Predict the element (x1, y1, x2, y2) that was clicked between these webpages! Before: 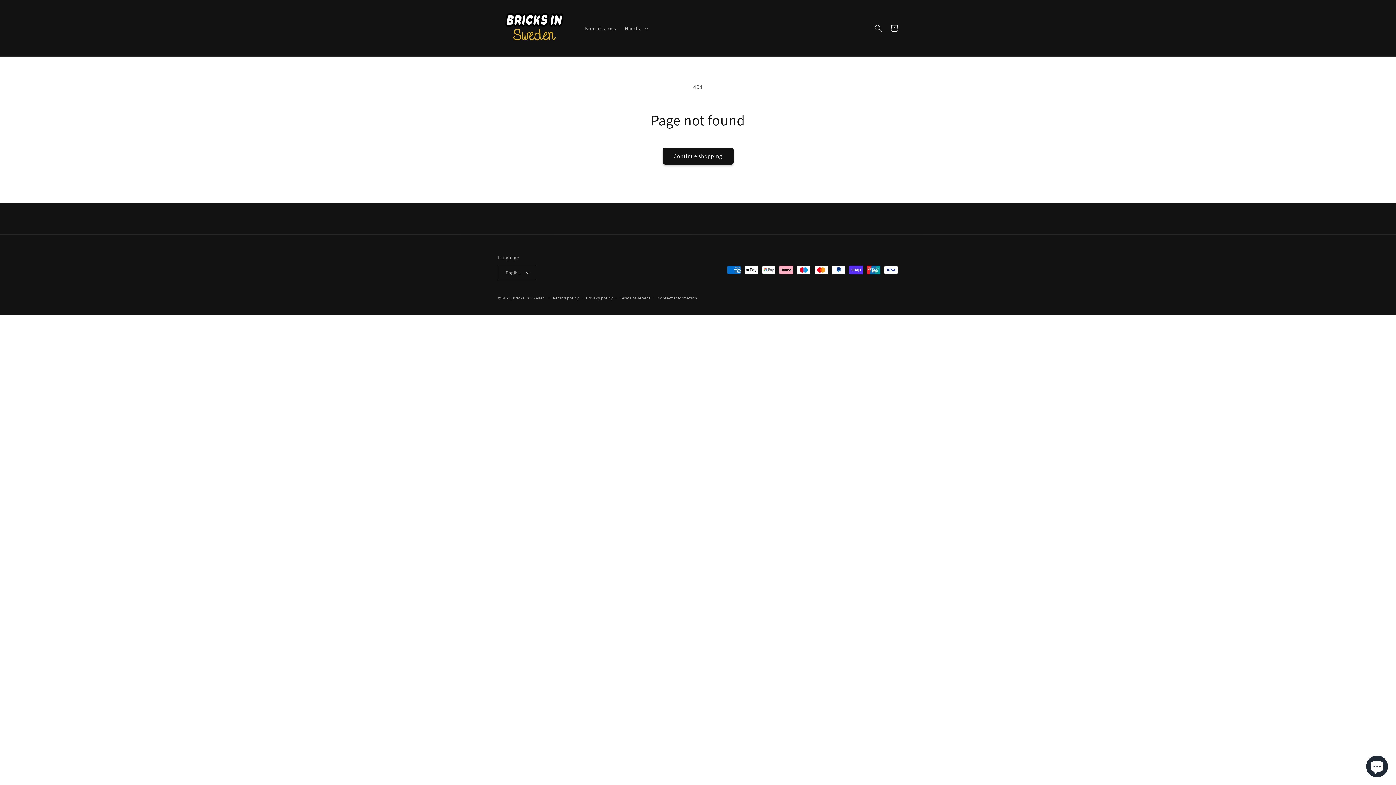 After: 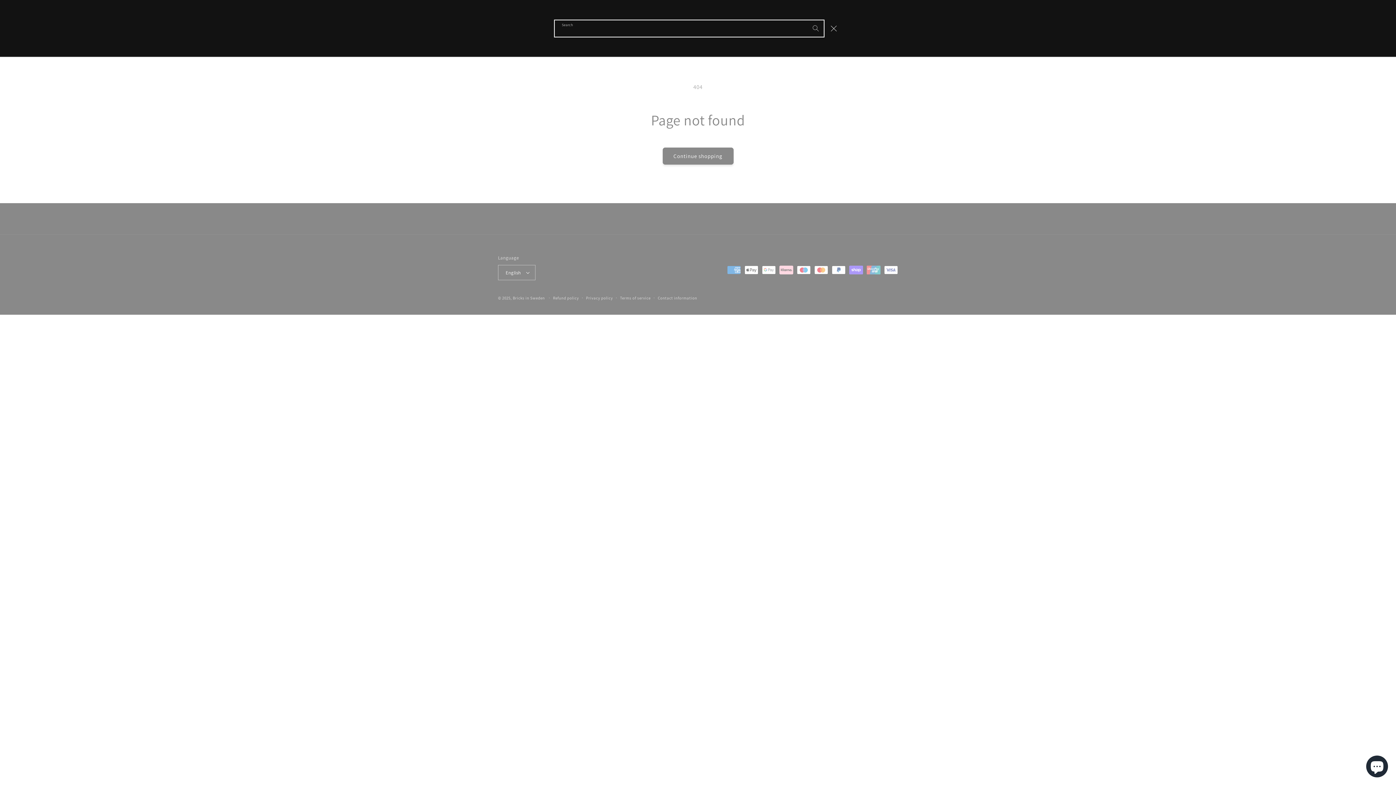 Action: label: Search bbox: (870, 20, 886, 36)